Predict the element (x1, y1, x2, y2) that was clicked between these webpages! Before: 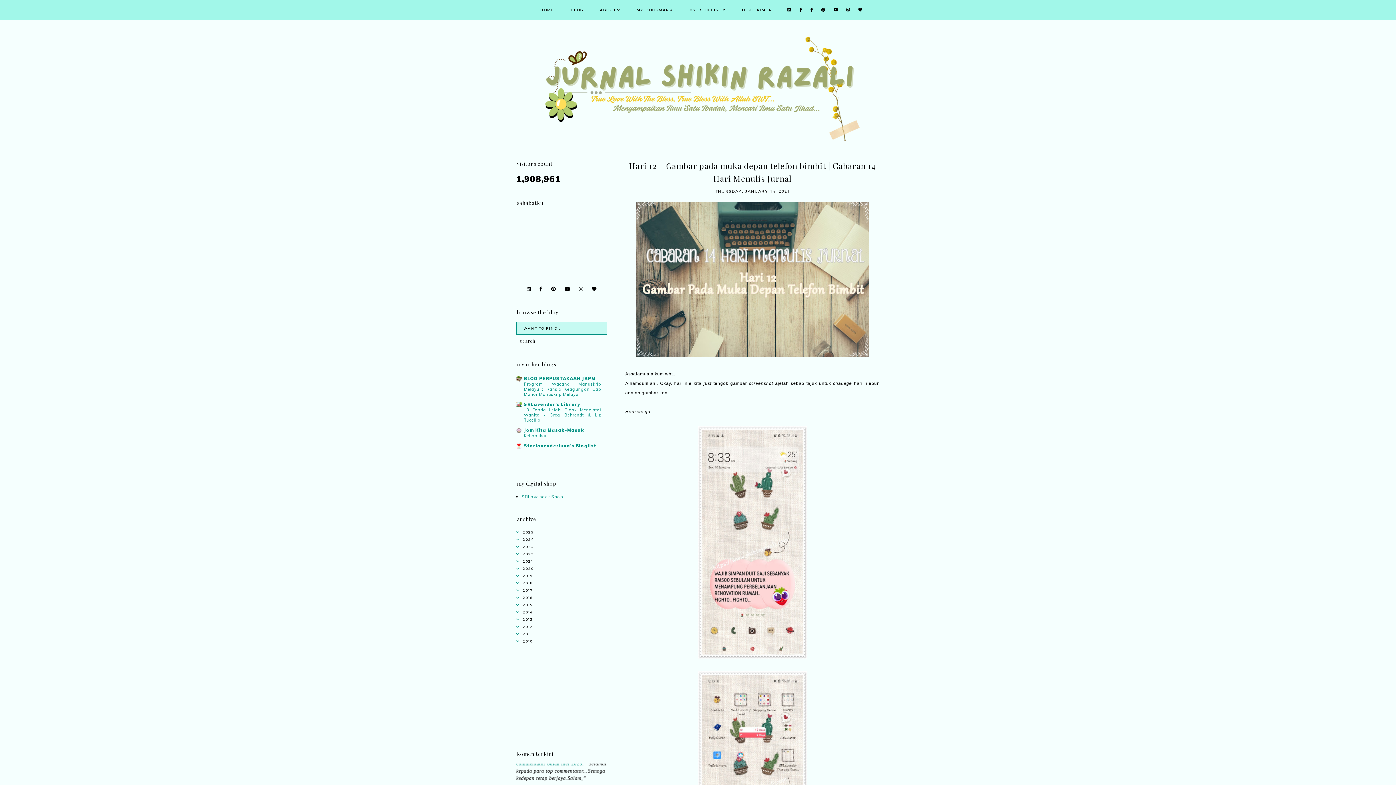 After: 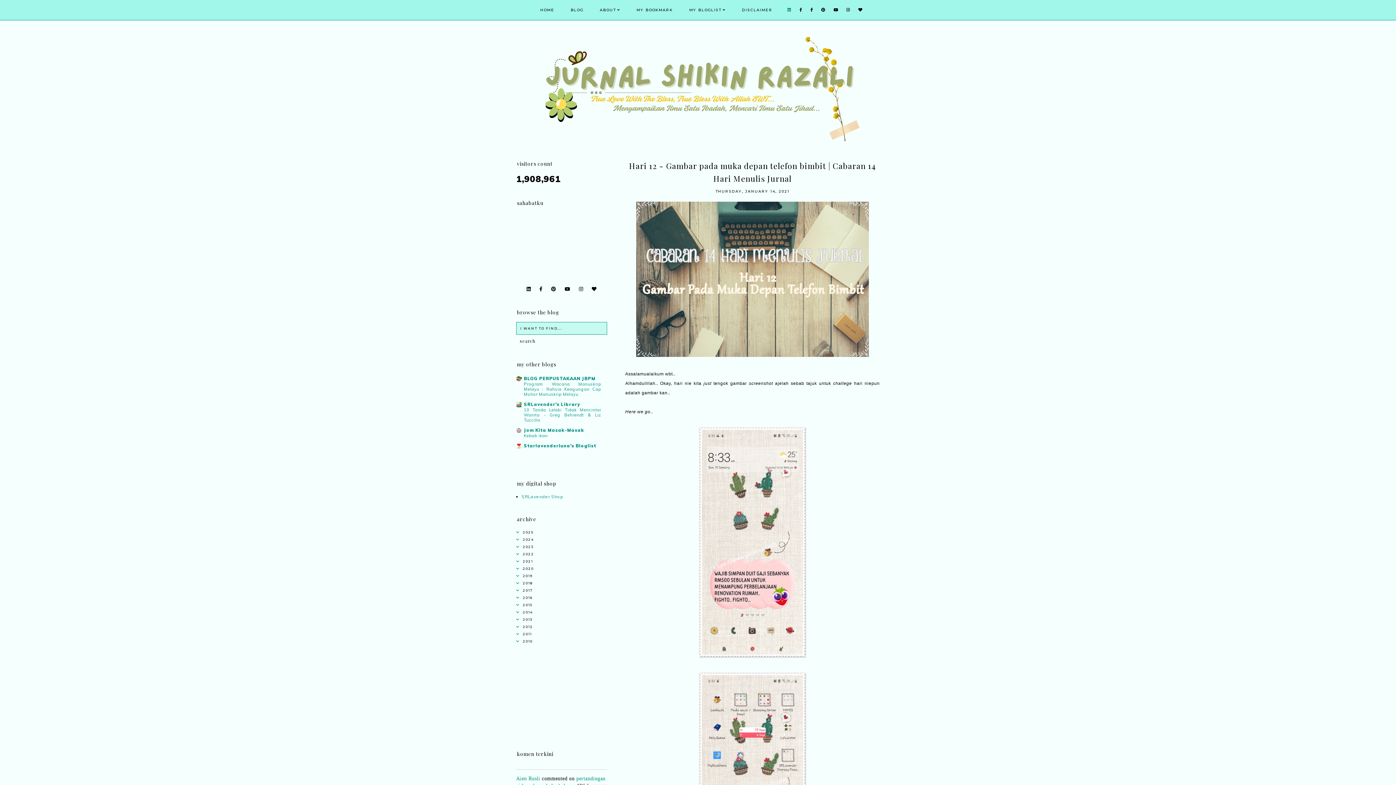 Action: bbox: (787, 7, 792, 12)